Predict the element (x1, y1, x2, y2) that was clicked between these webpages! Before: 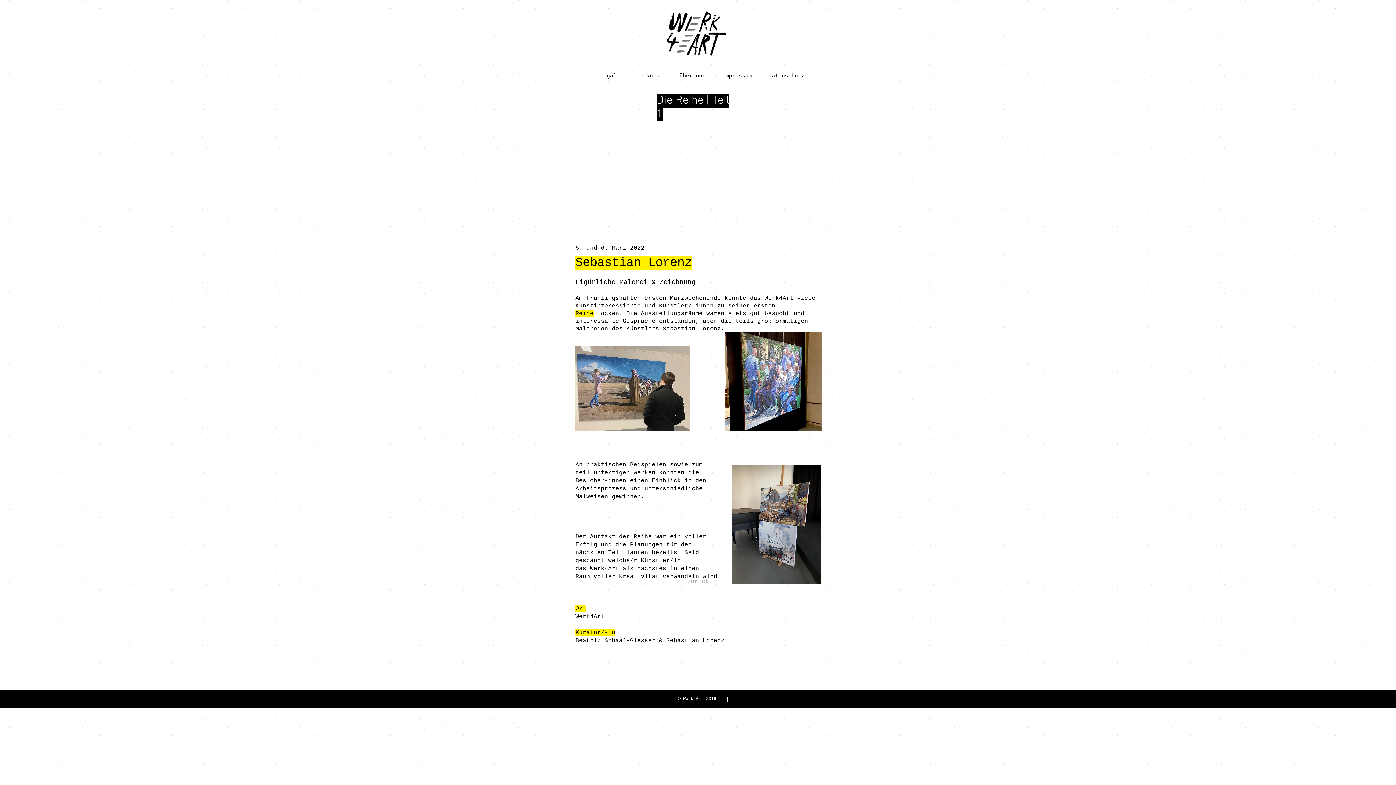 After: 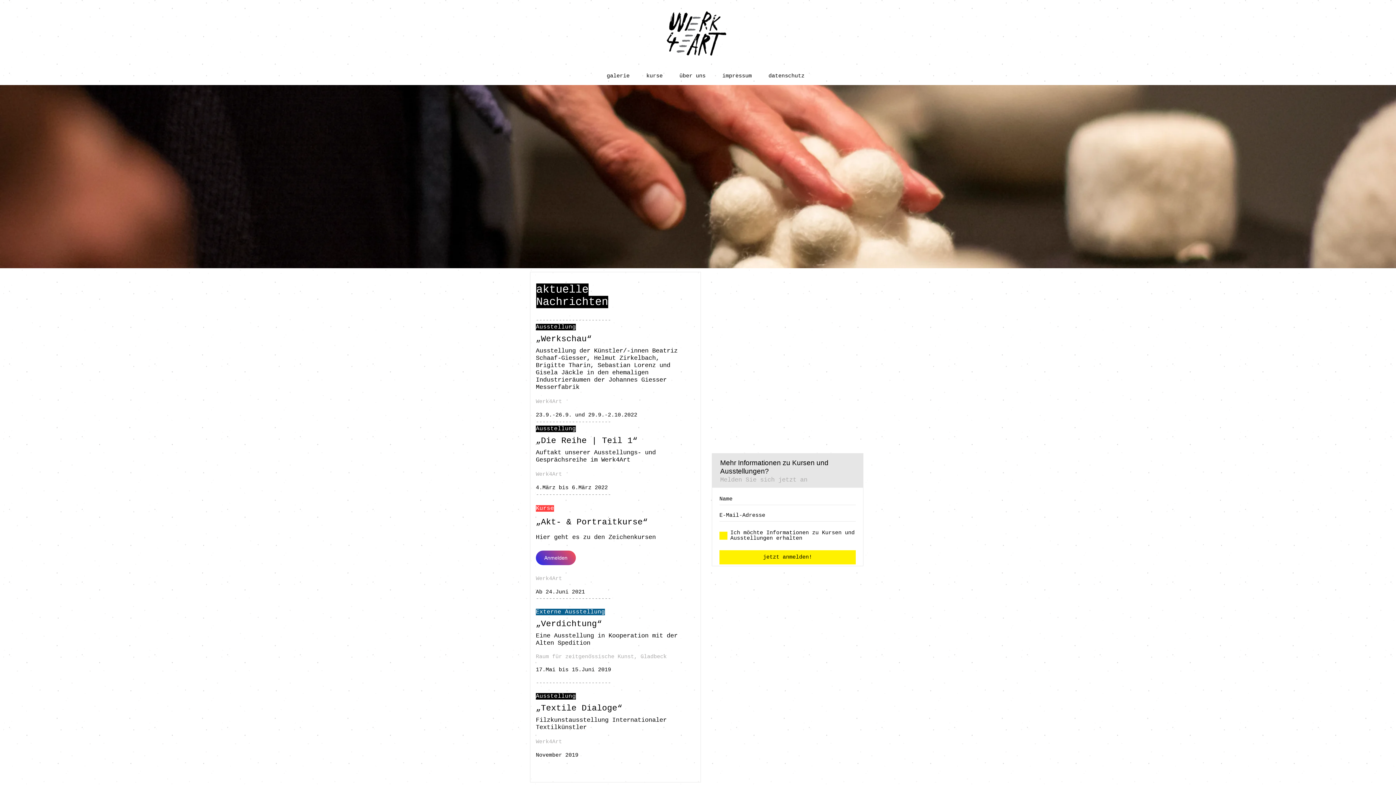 Action: bbox: (665, 10, 728, 57)